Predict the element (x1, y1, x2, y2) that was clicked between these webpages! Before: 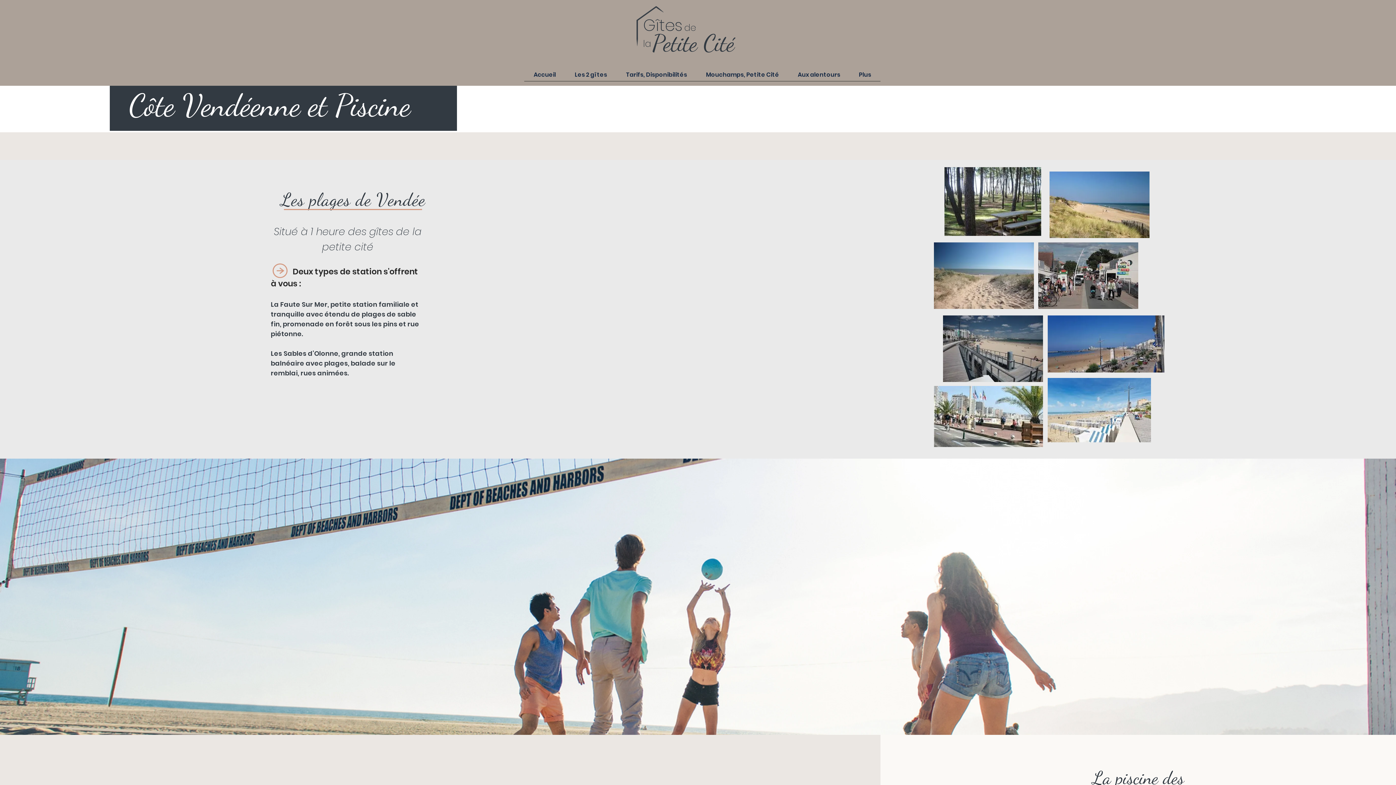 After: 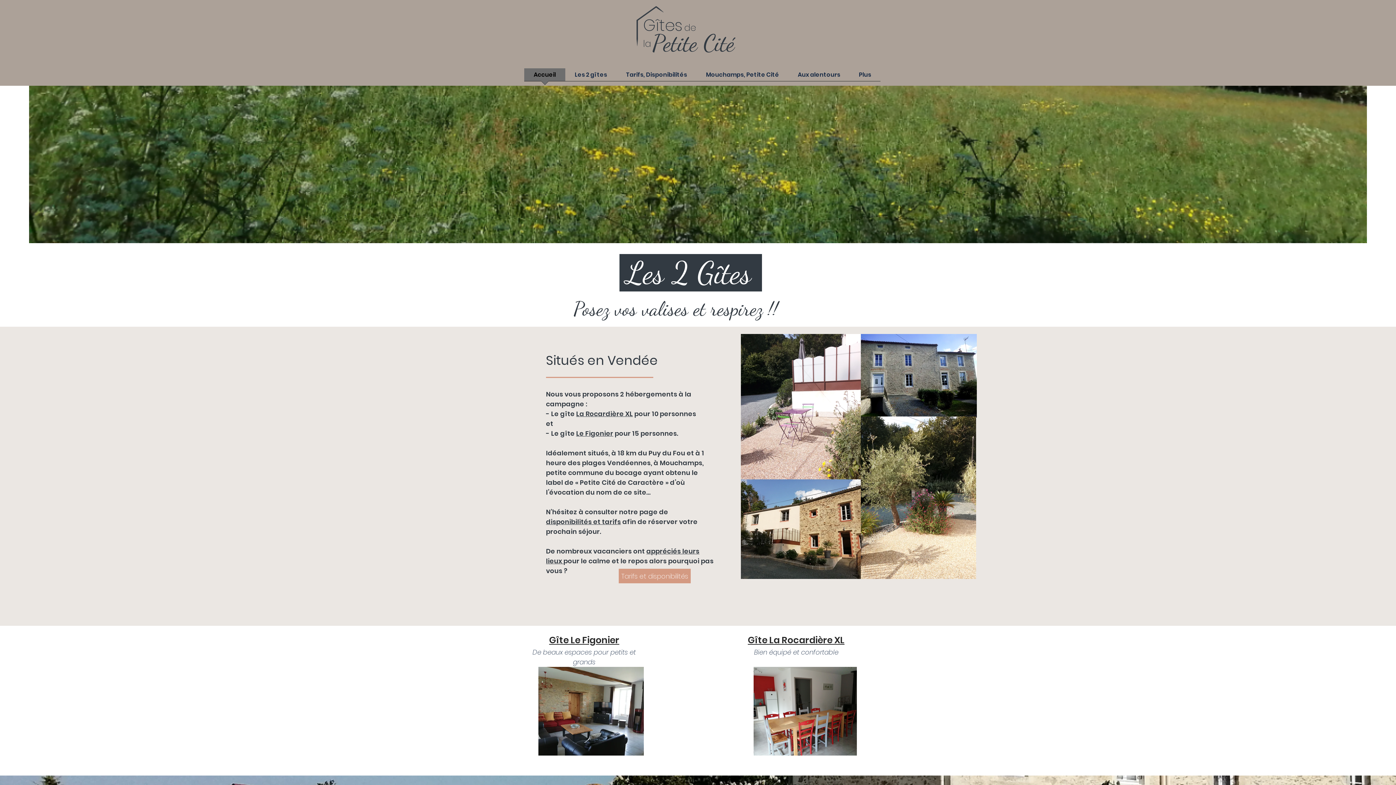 Action: label: Petite Cité bbox: (652, 26, 734, 58)